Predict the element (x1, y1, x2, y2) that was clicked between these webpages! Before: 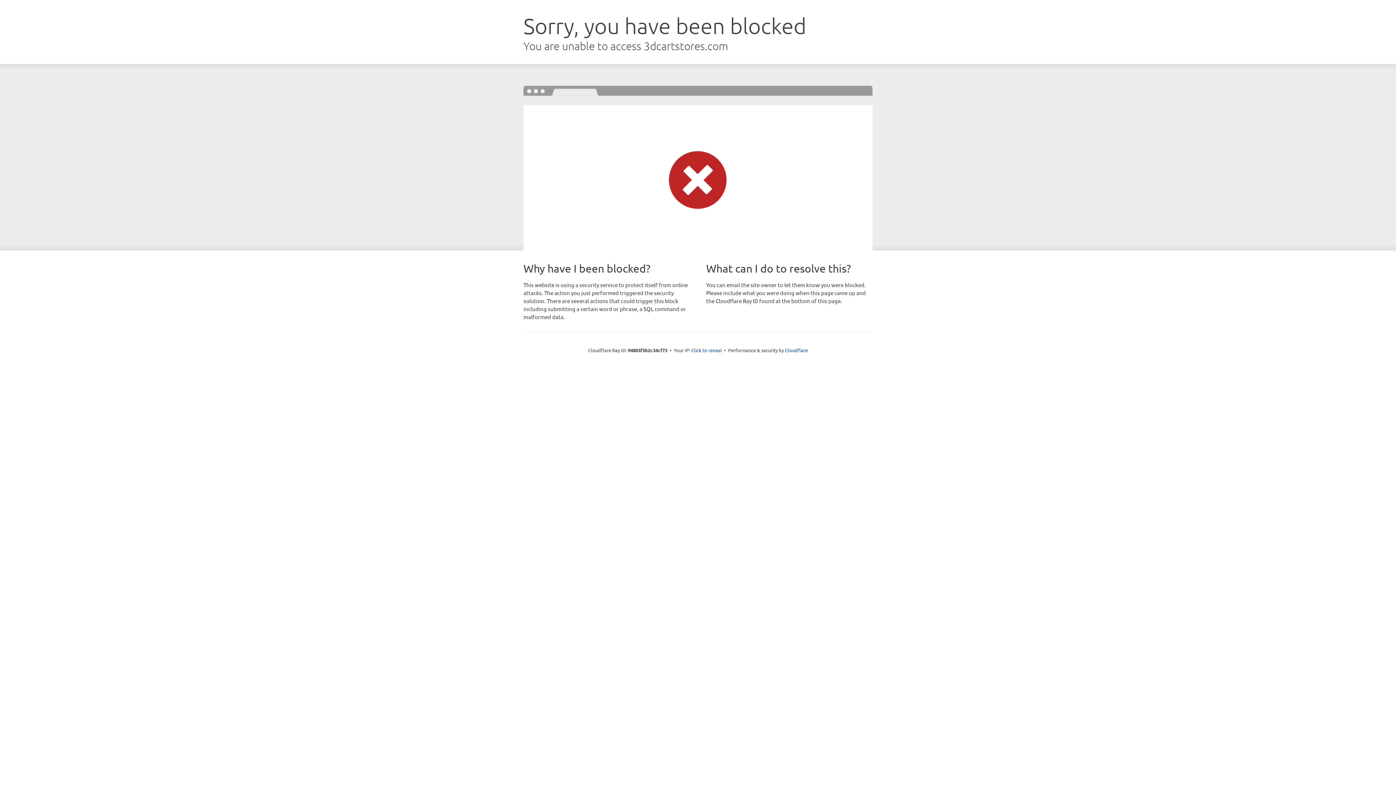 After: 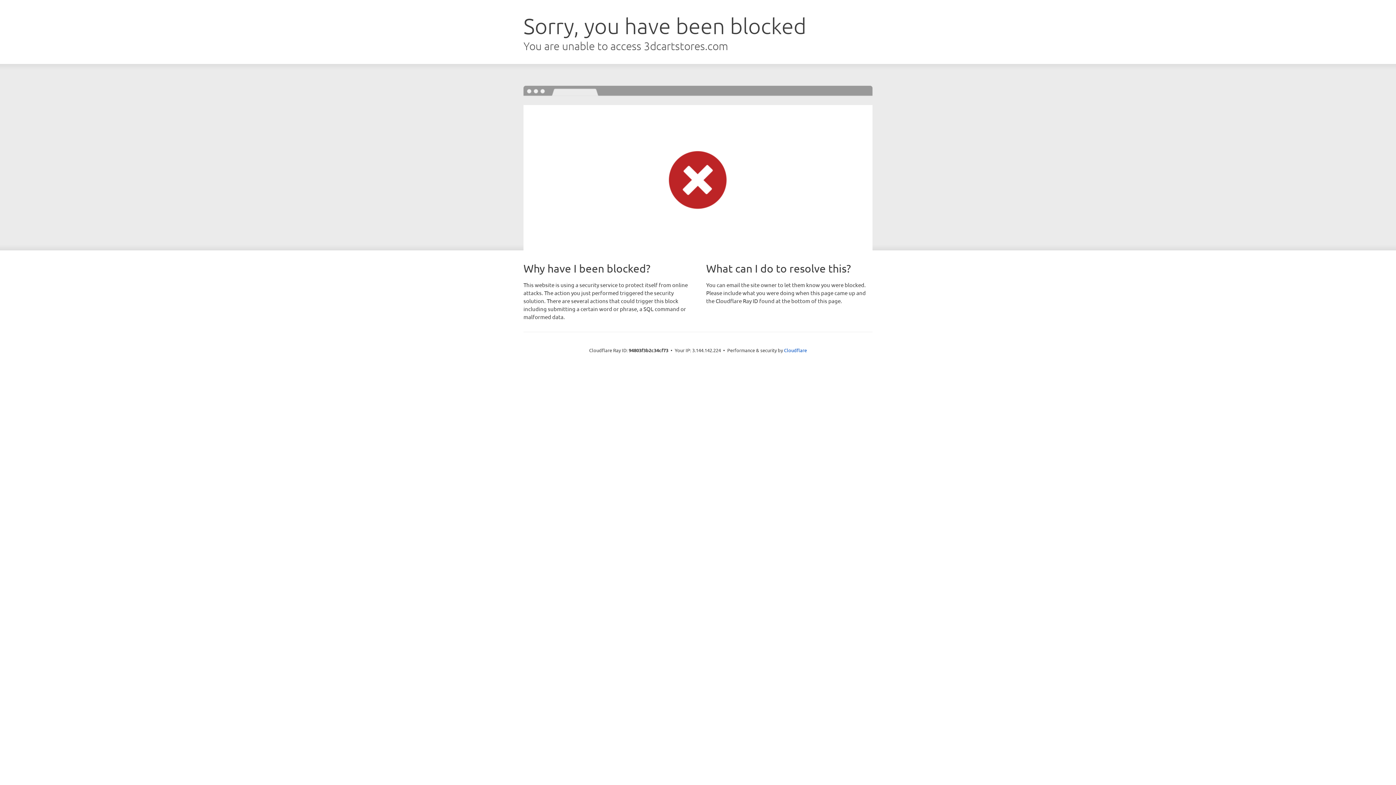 Action: bbox: (691, 346, 722, 353) label: Click to reveal